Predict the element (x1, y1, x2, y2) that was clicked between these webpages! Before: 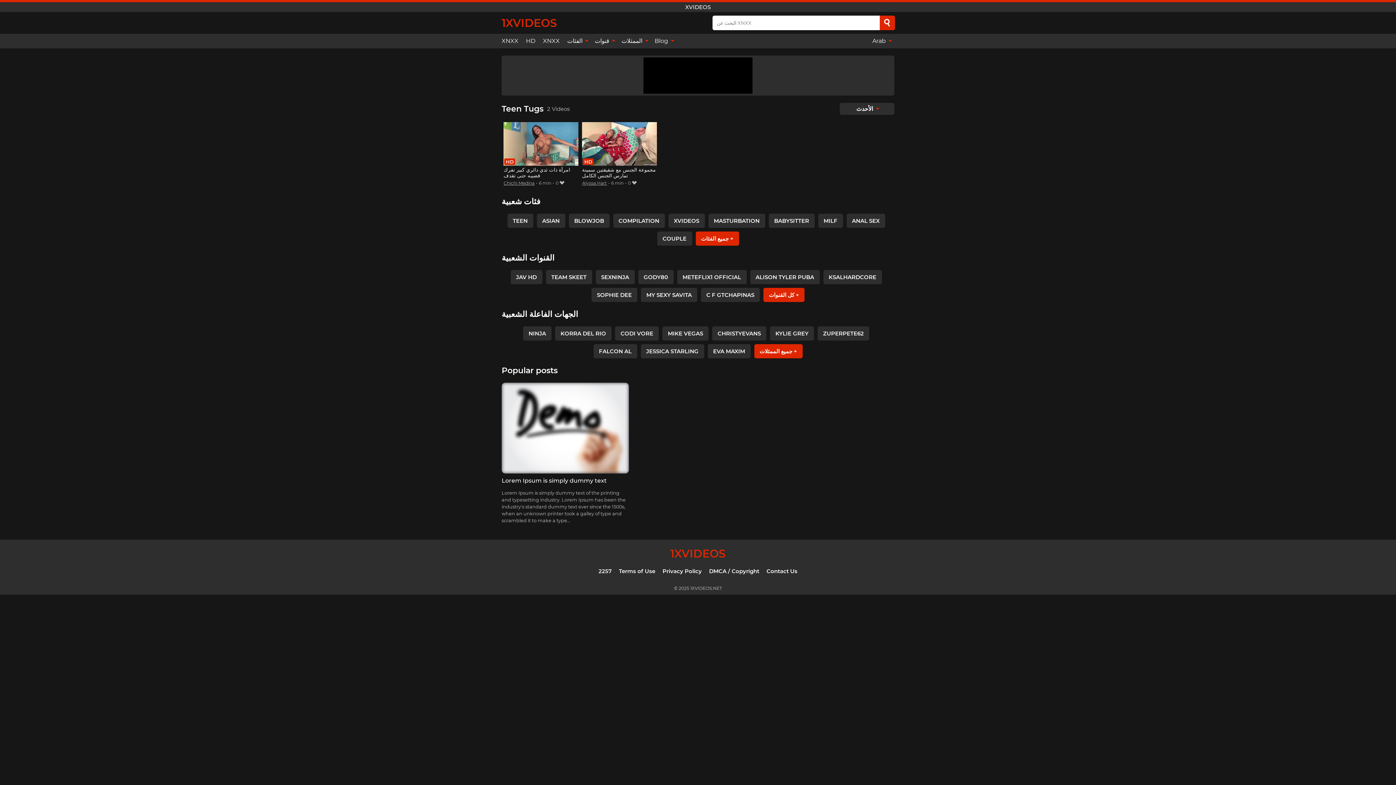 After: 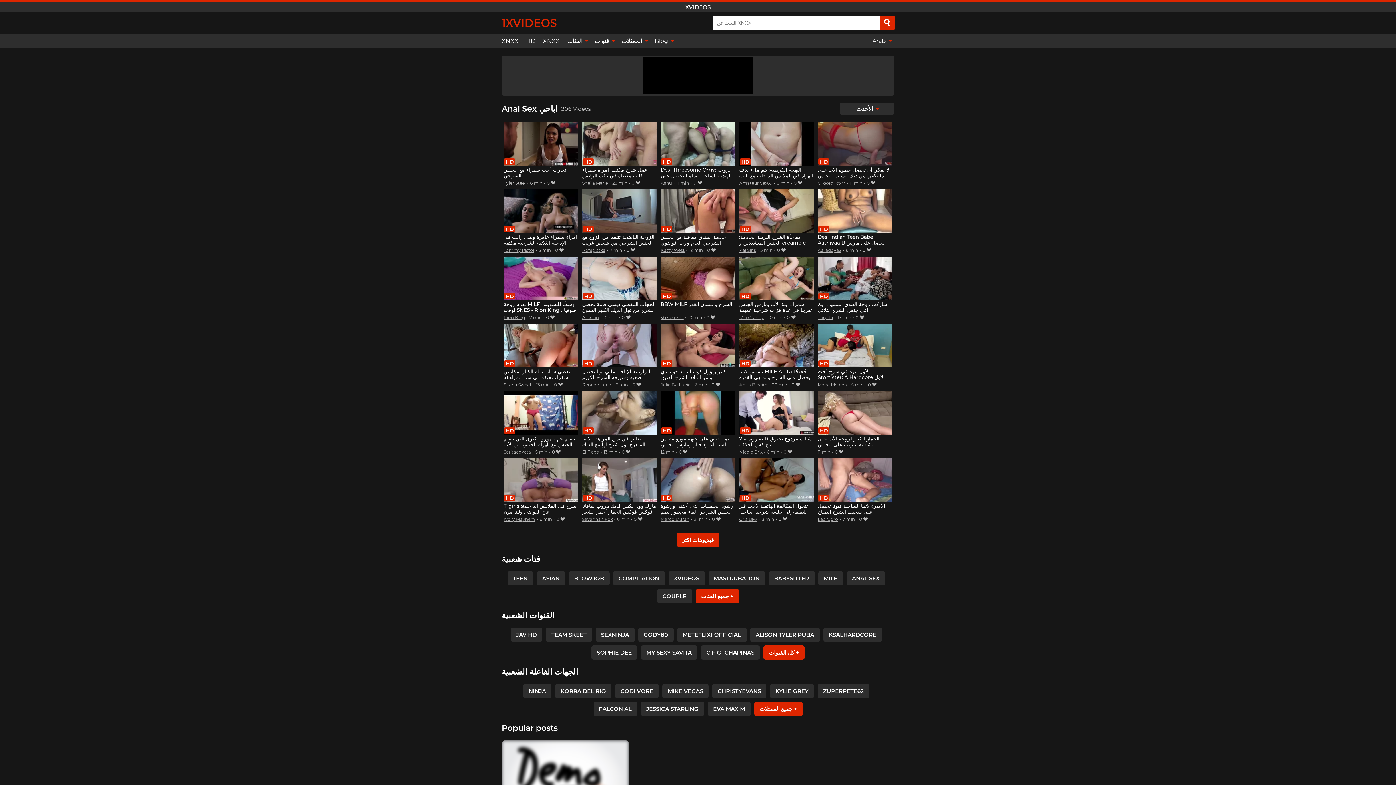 Action: label: ANAL SEX bbox: (846, 213, 885, 227)